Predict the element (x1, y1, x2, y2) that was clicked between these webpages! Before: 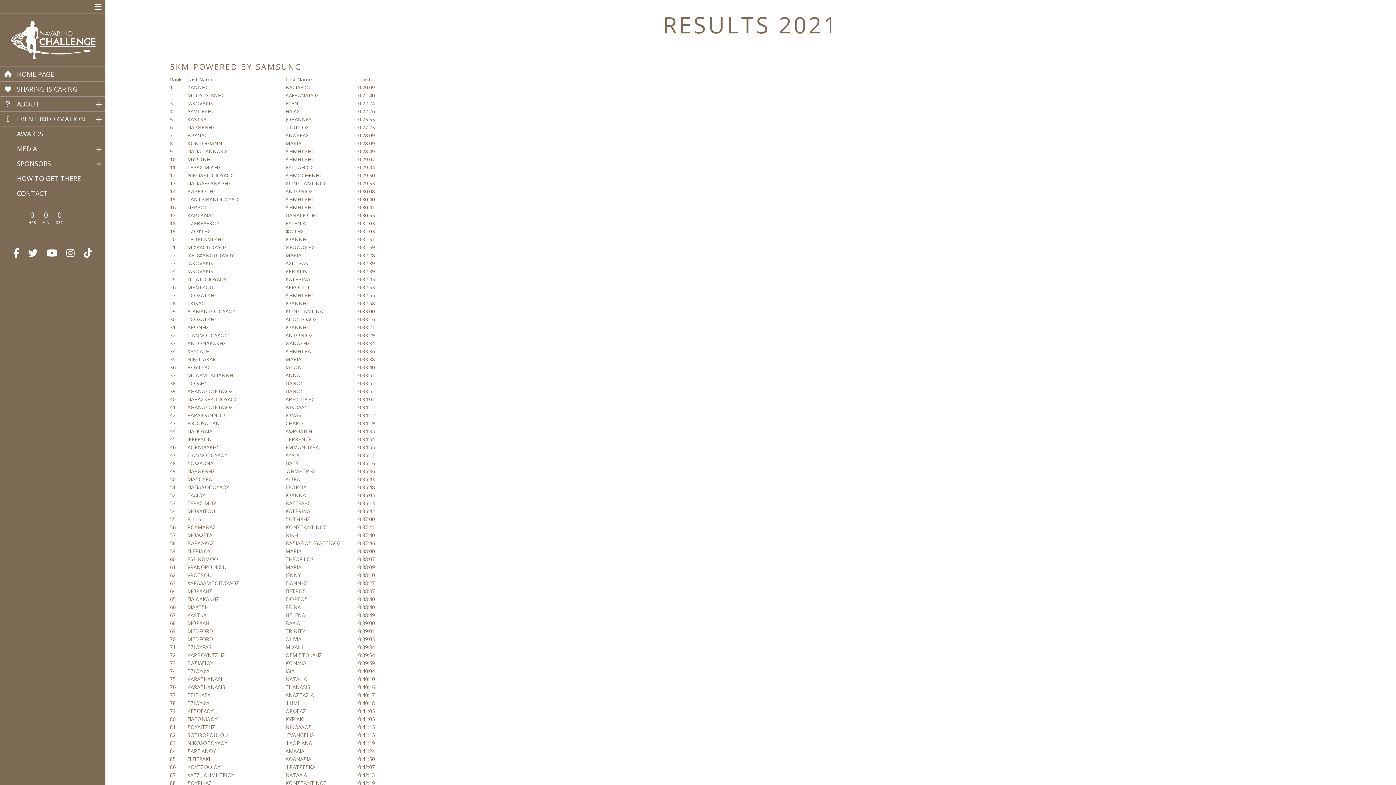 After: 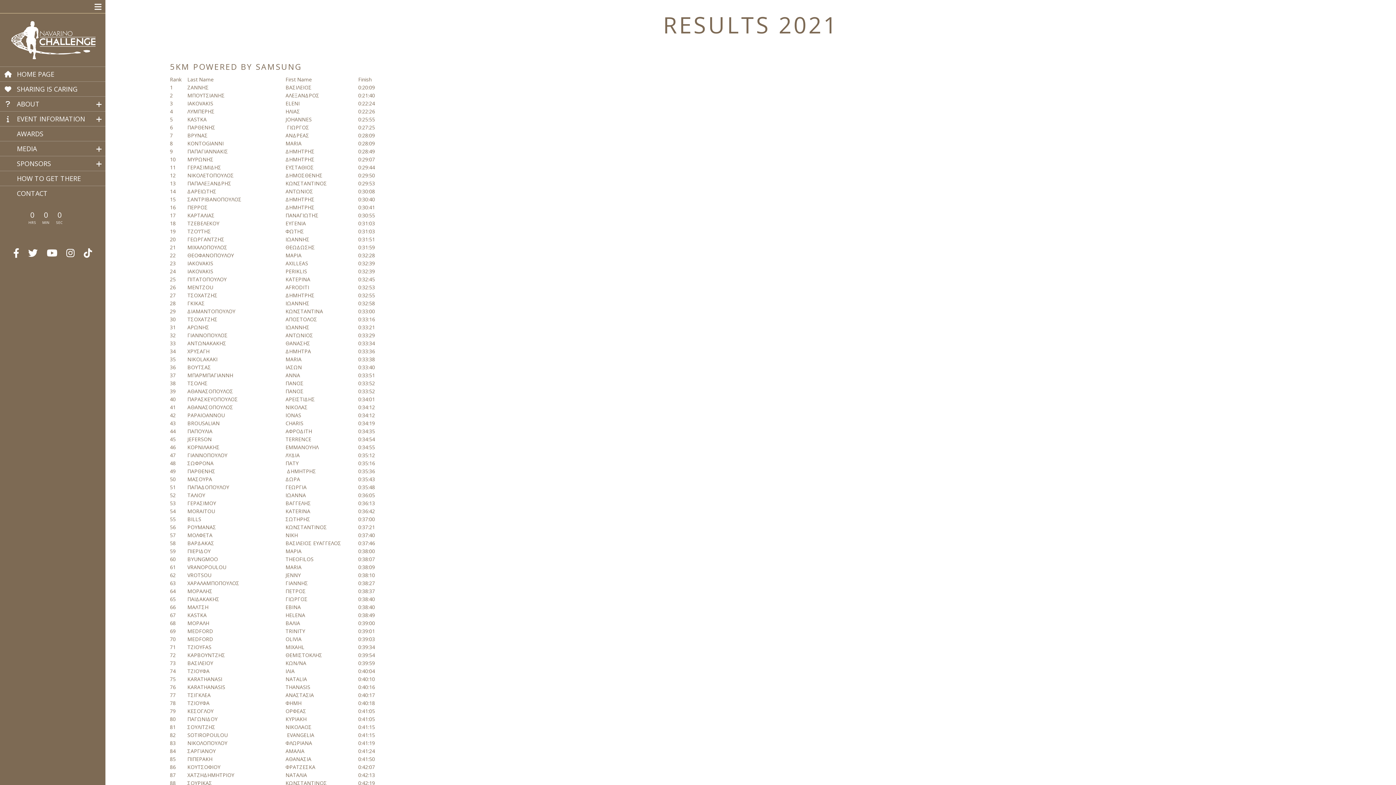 Action: bbox: (0, 111, 105, 126) label: EVENT INFORMATION